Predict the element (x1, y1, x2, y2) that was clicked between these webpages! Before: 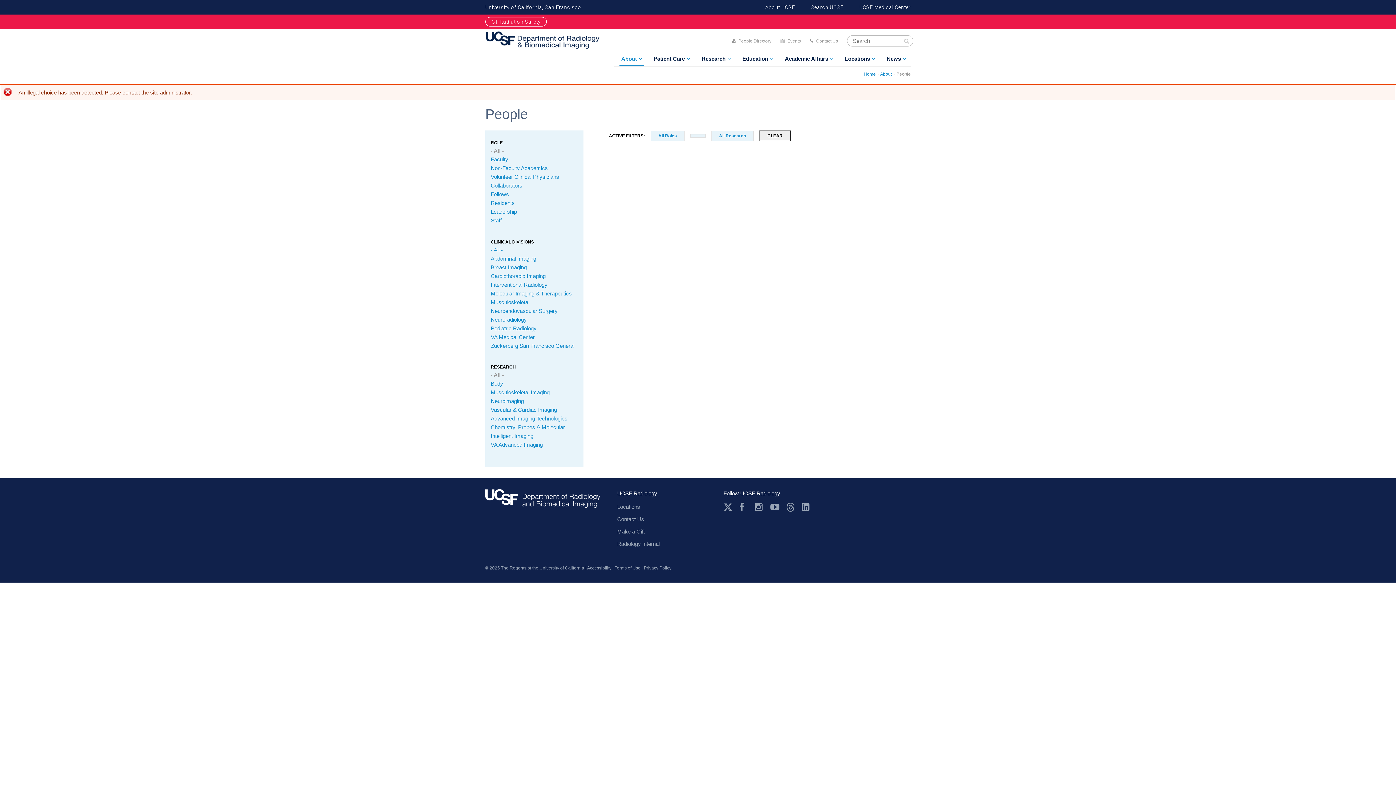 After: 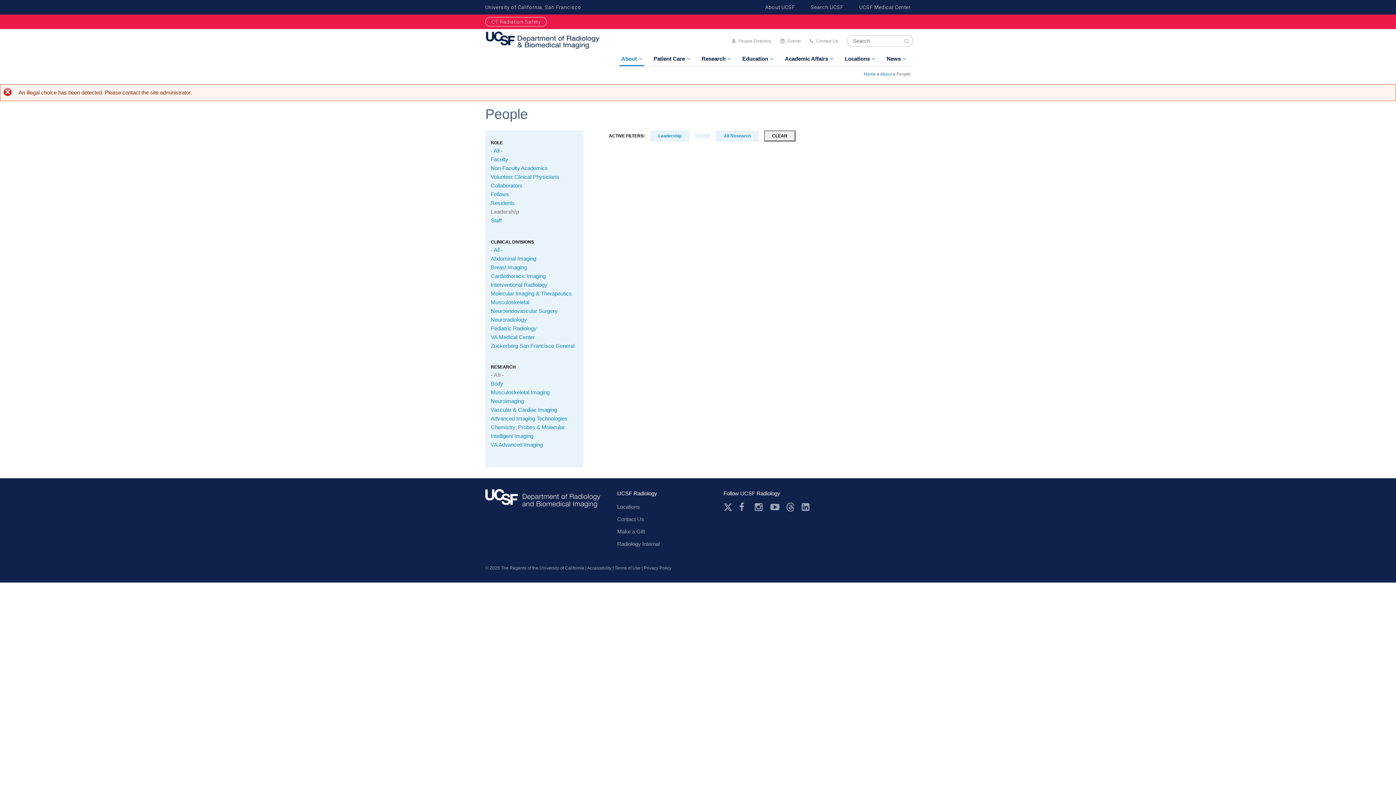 Action: label: Leadership bbox: (490, 208, 517, 214)